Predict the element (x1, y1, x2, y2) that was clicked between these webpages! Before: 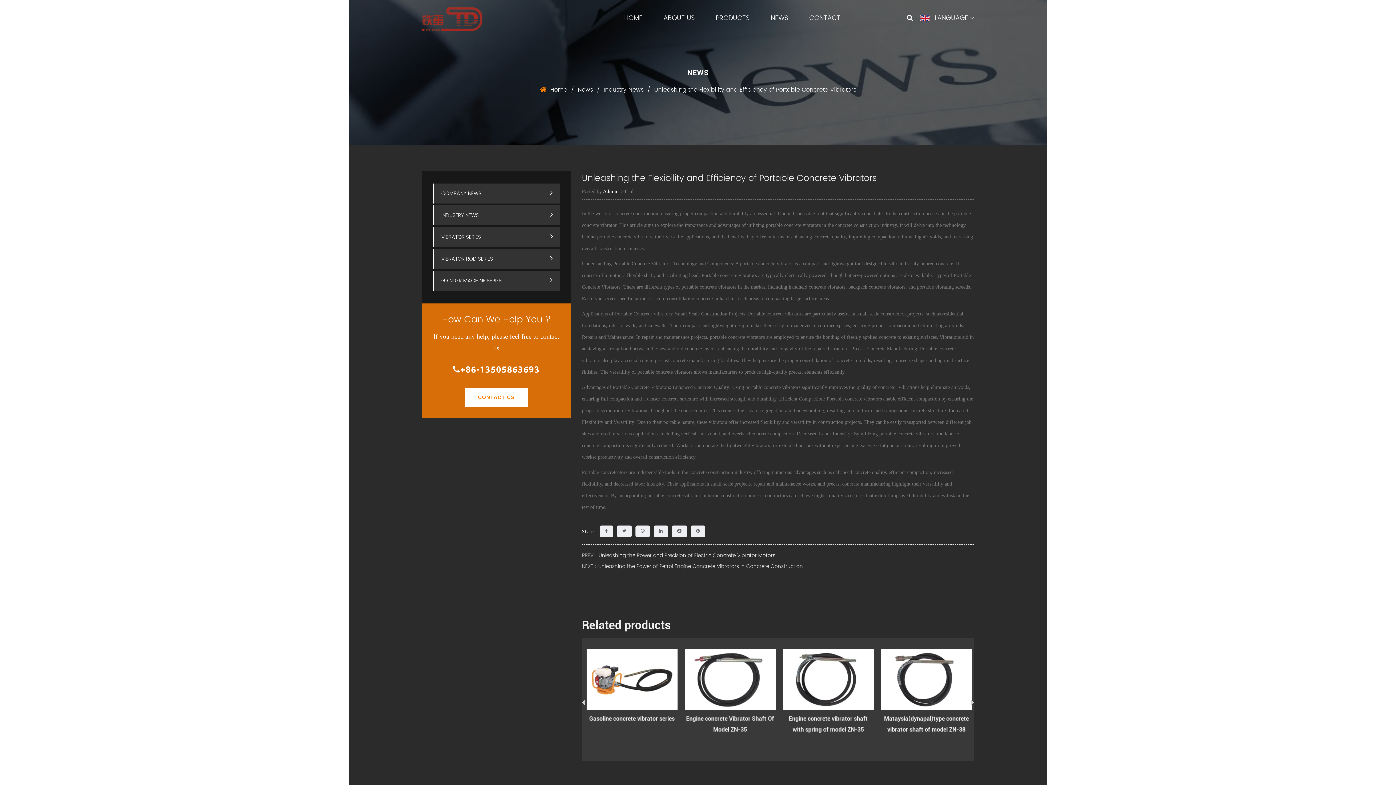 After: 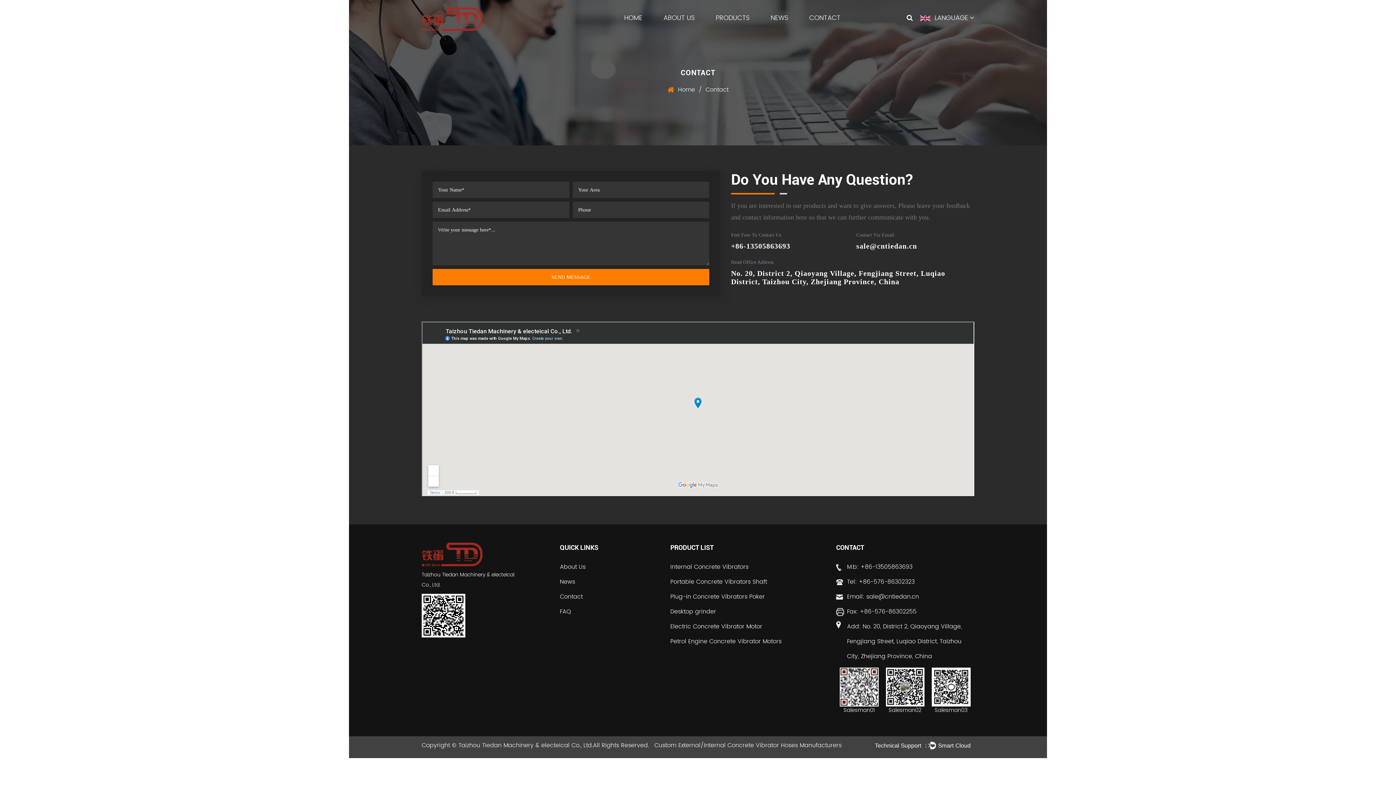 Action: bbox: (809, 0, 840, 36) label: CONTACT